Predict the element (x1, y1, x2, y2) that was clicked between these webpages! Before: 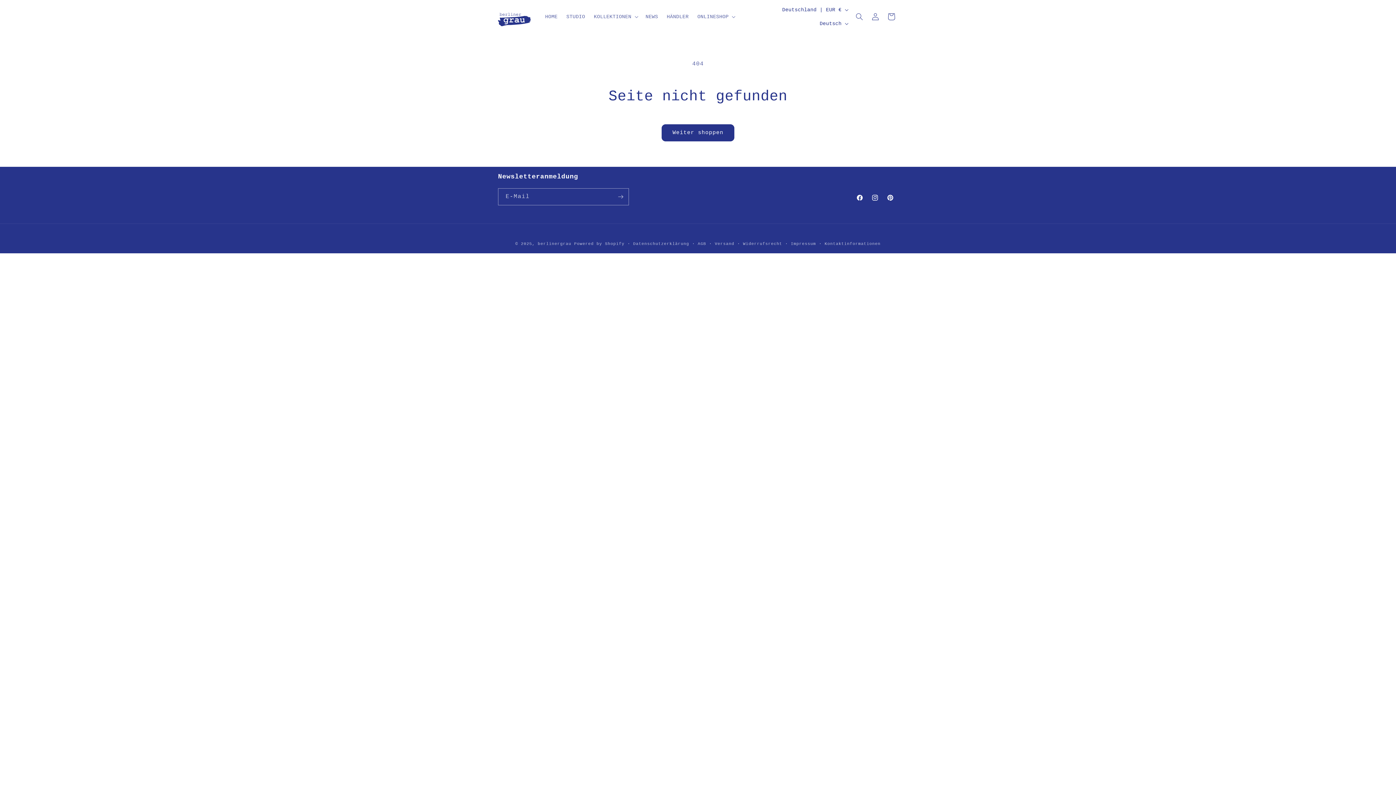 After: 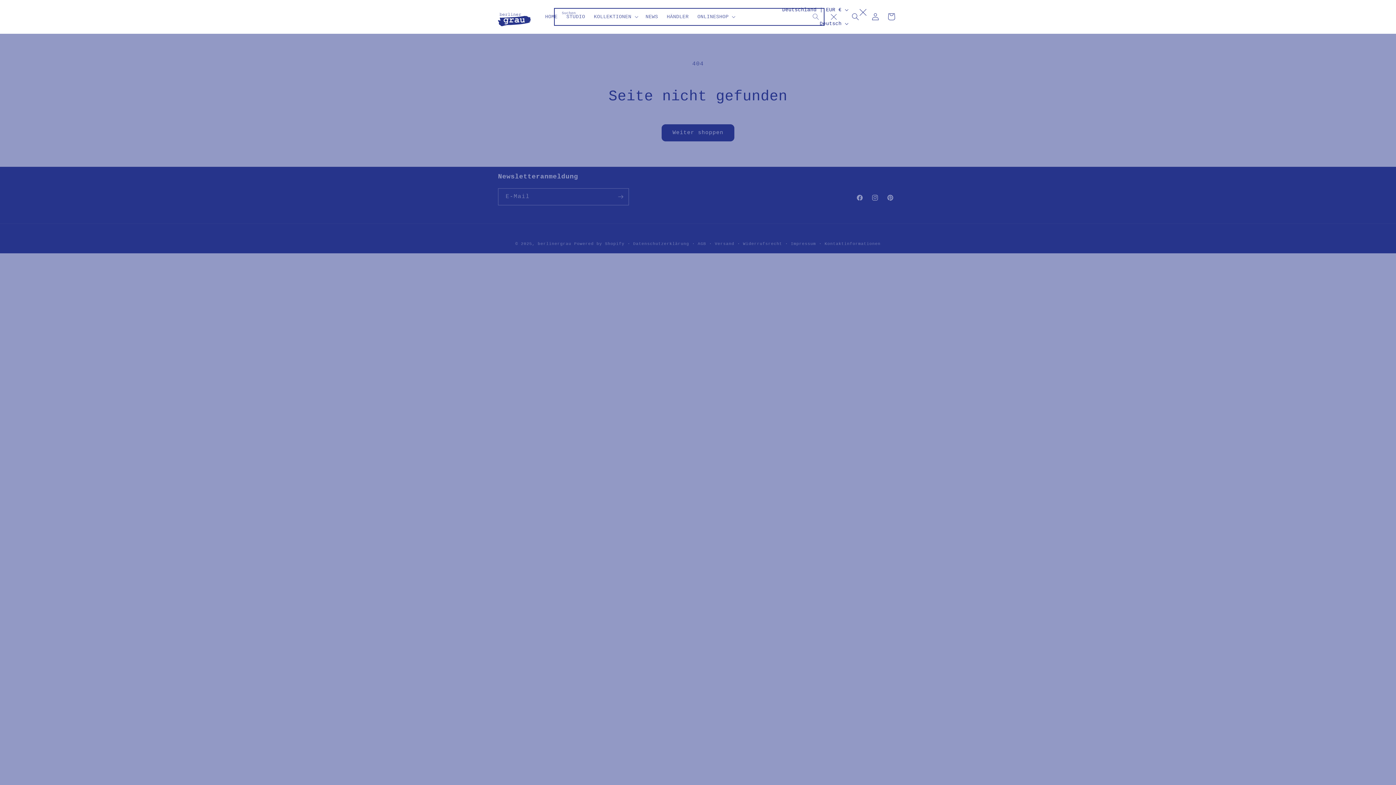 Action: label: Suchen bbox: (851, 8, 867, 24)